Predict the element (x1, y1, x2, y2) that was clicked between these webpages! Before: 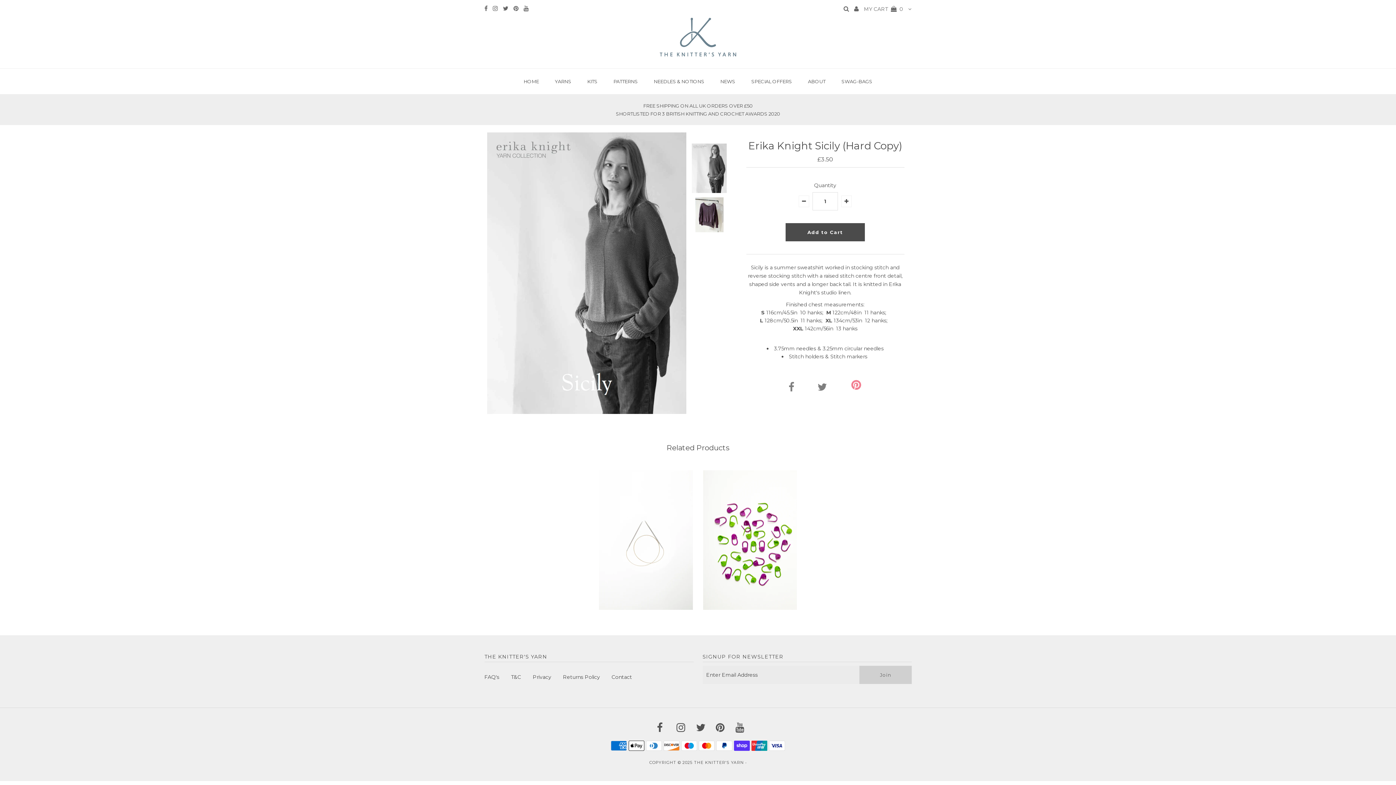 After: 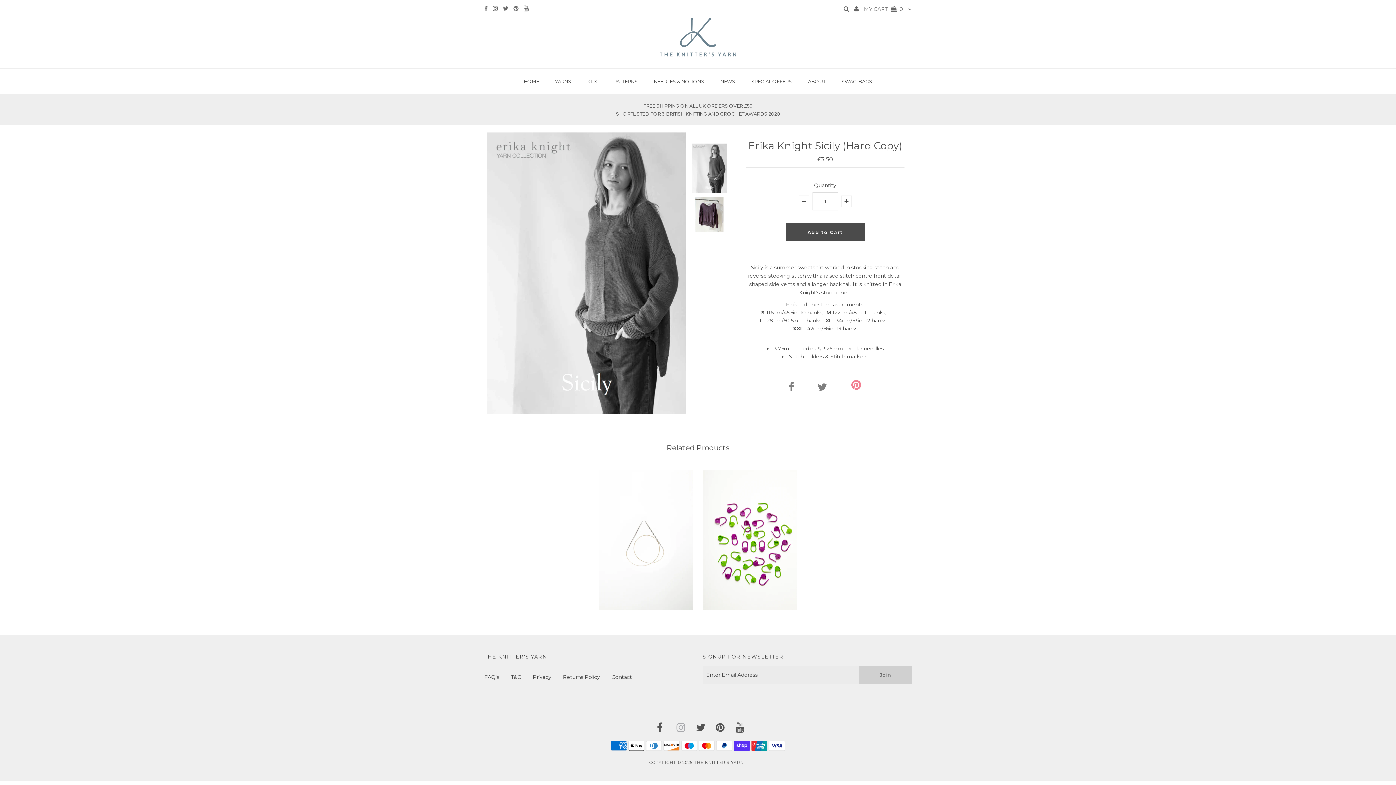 Action: bbox: (676, 722, 686, 733)